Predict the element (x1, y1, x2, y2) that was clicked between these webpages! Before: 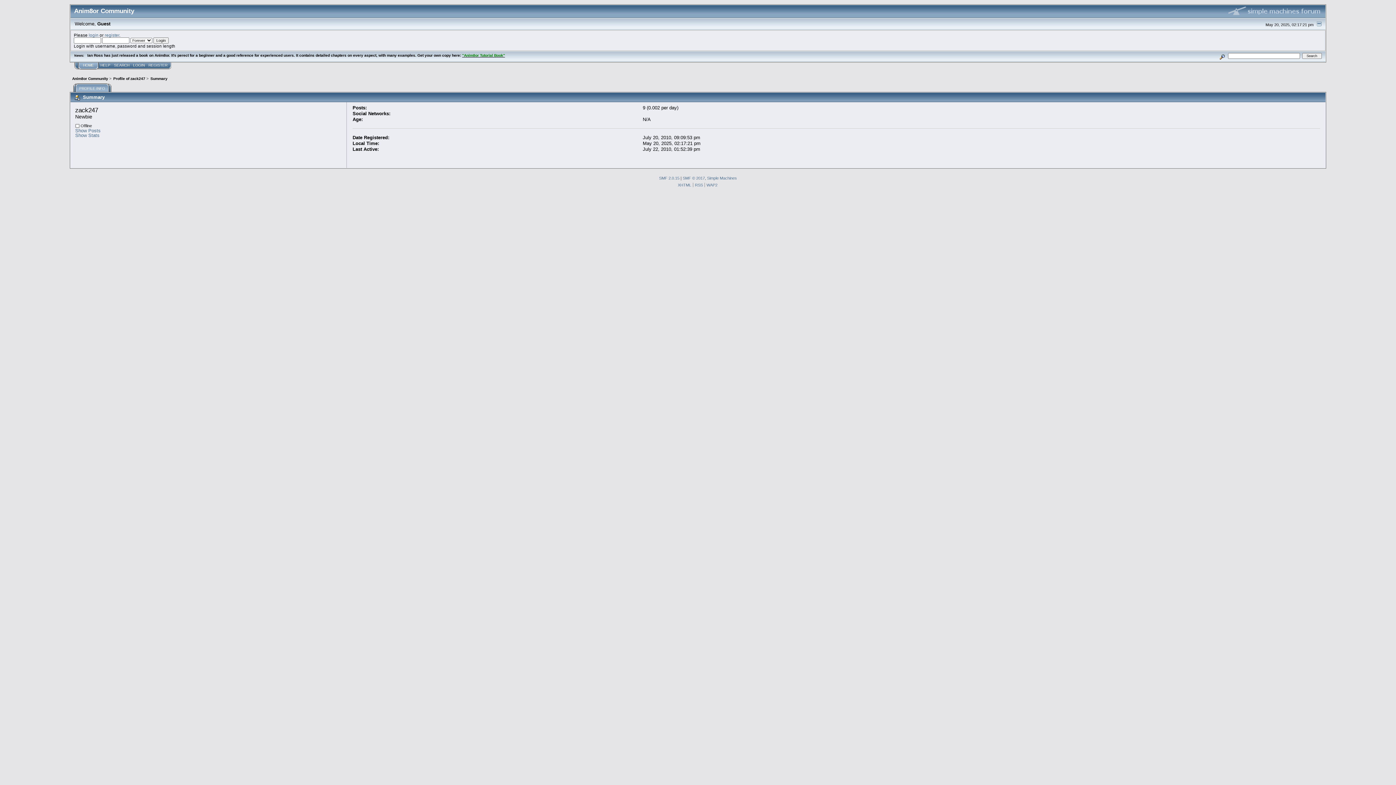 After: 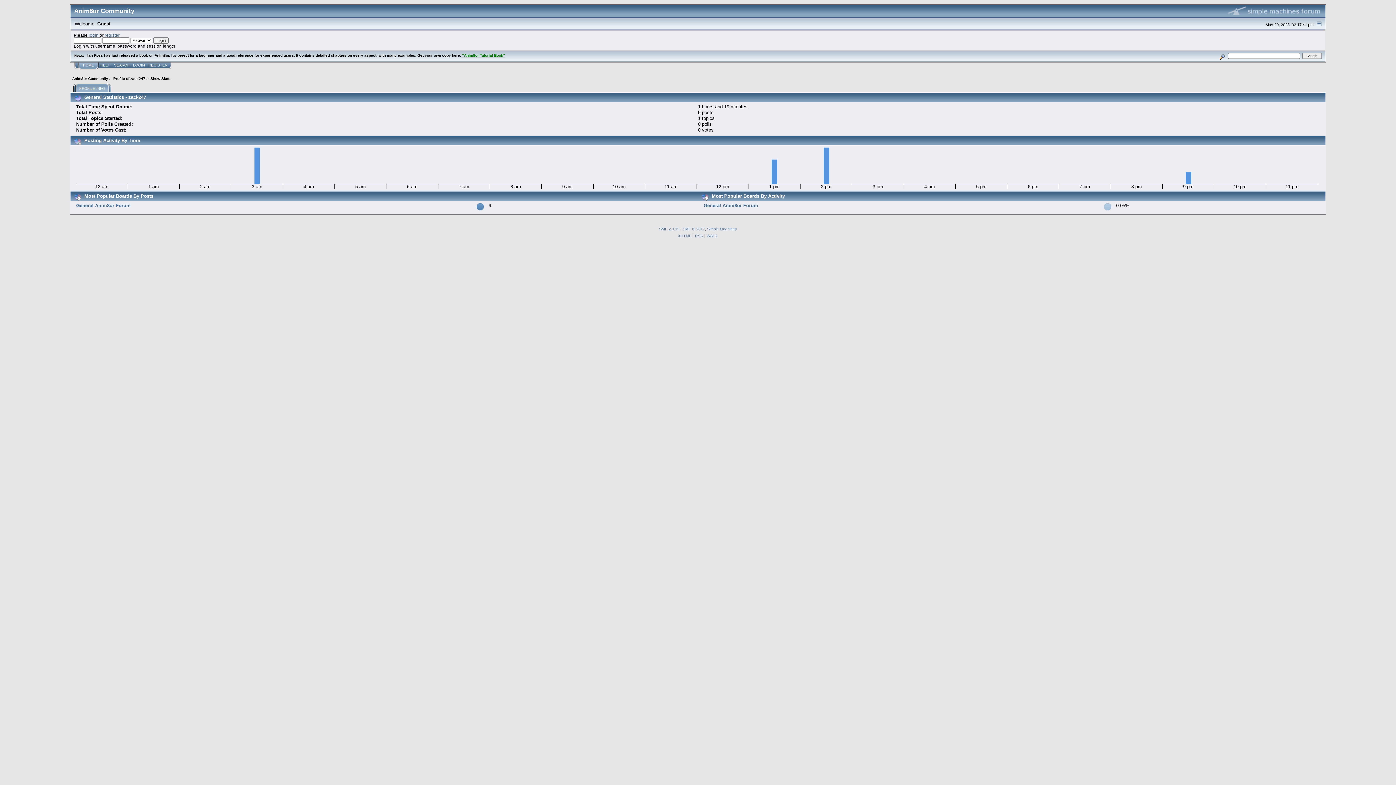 Action: label: Show Stats bbox: (75, 132, 99, 138)